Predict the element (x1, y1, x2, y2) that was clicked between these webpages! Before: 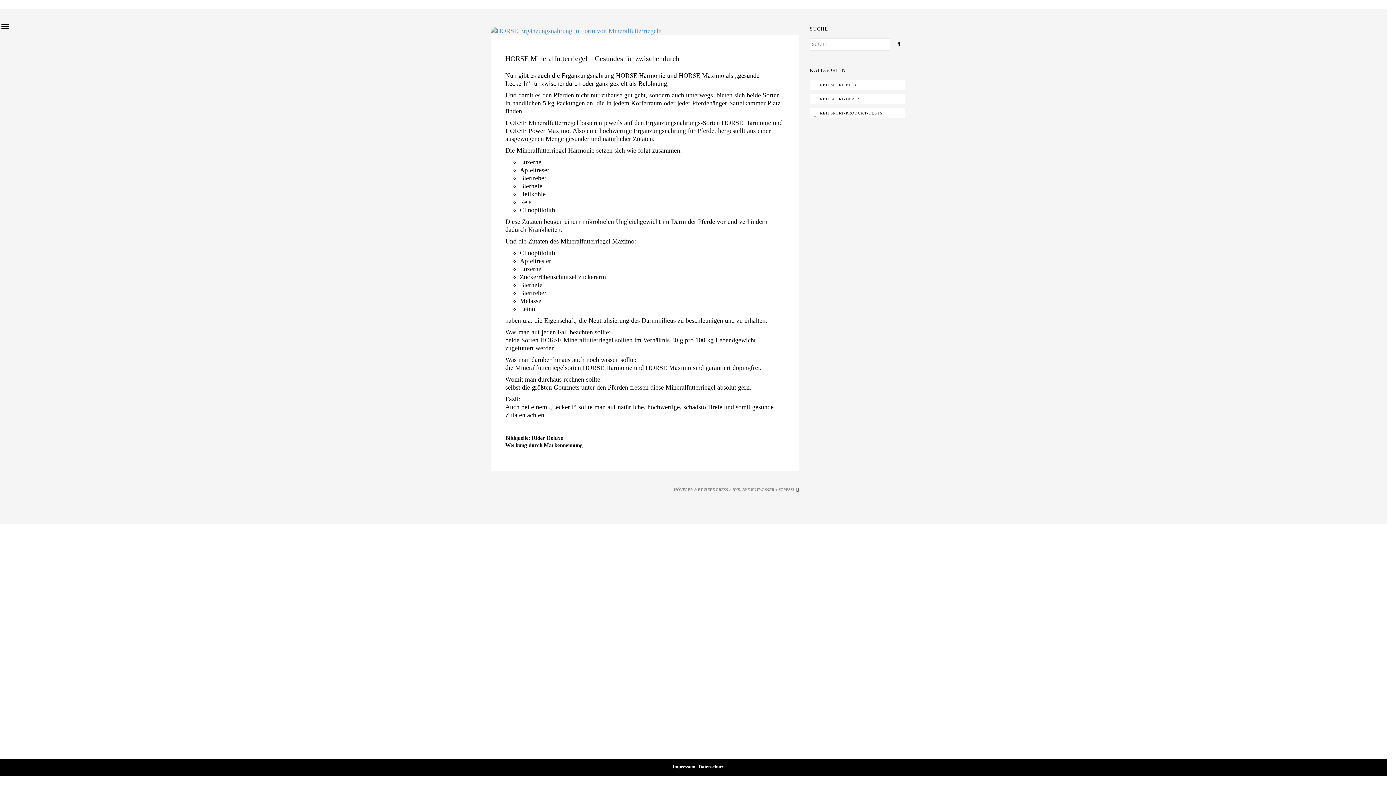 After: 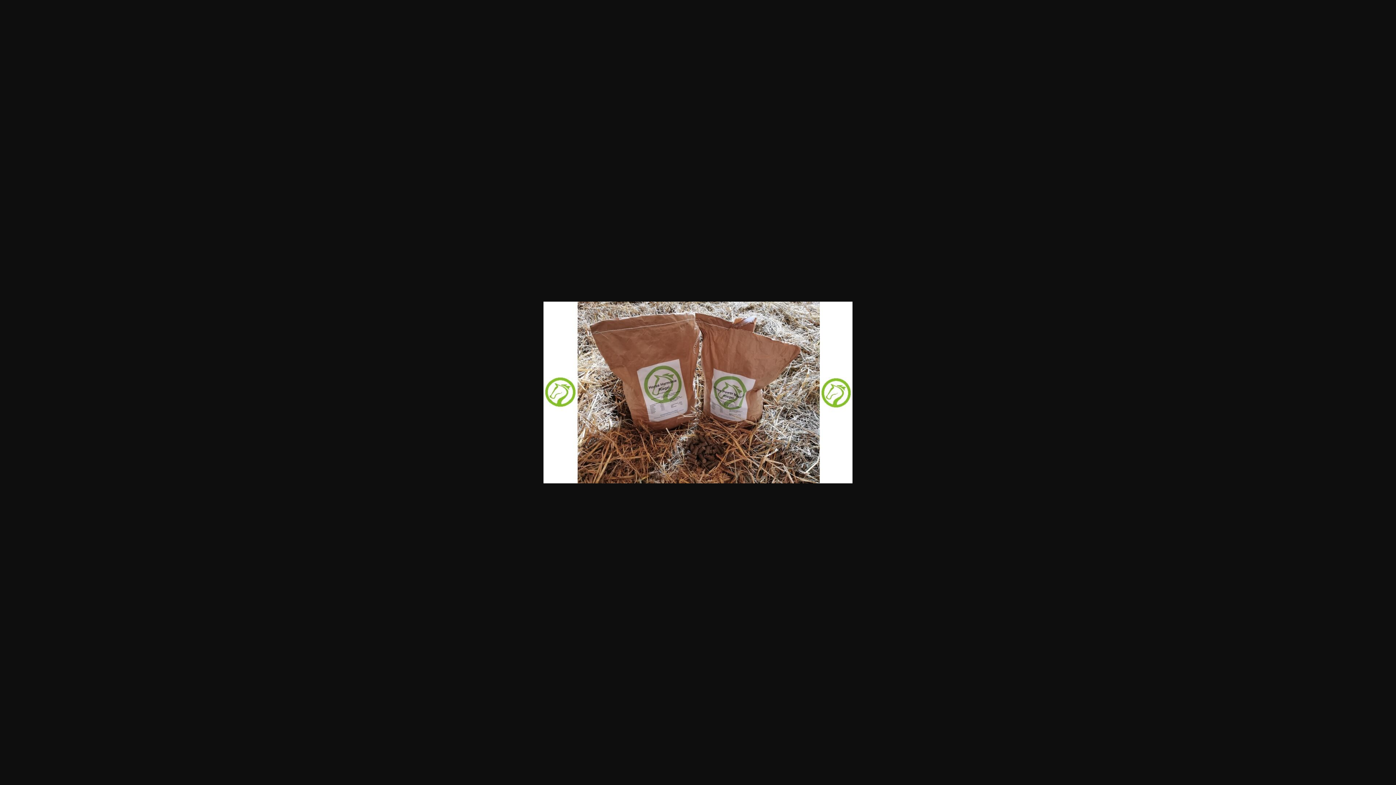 Action: bbox: (490, 26, 799, 34)